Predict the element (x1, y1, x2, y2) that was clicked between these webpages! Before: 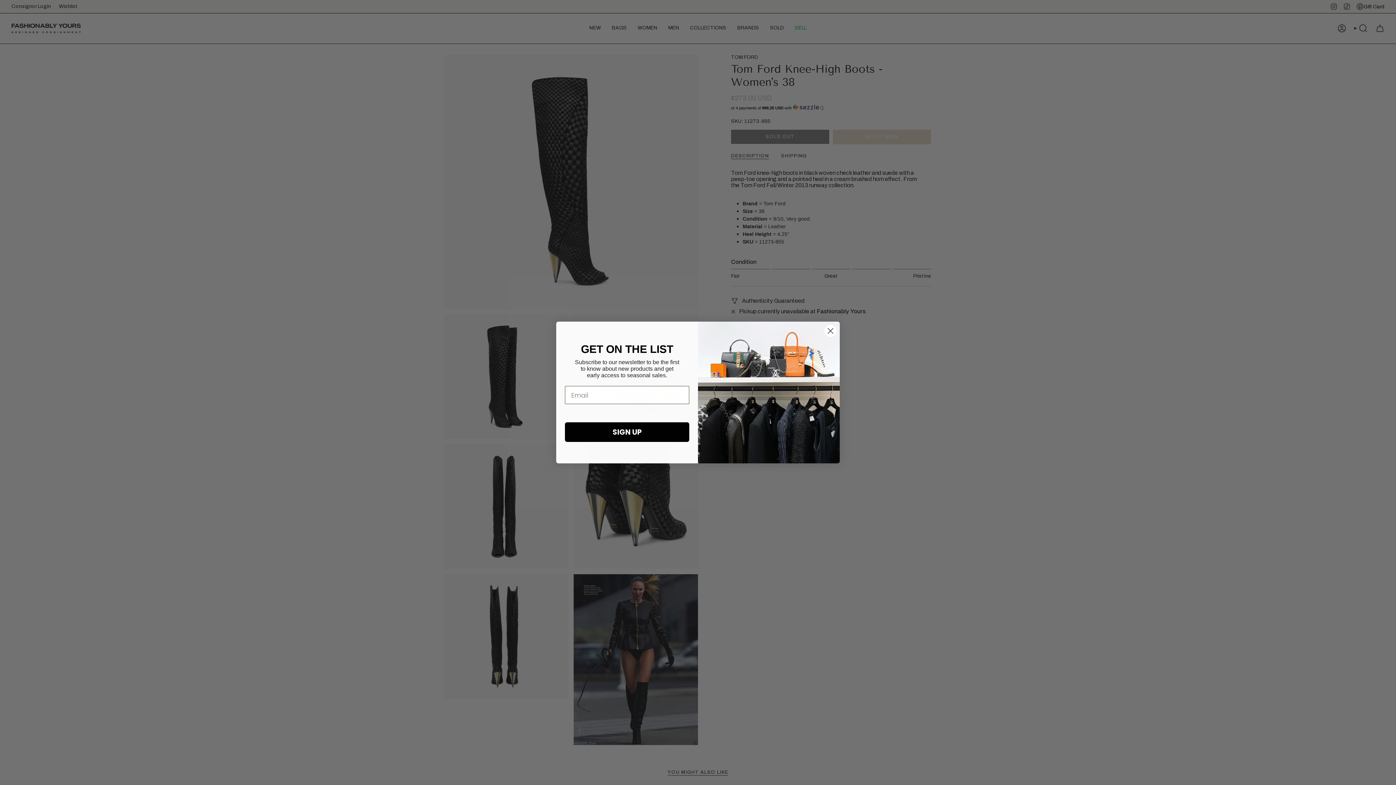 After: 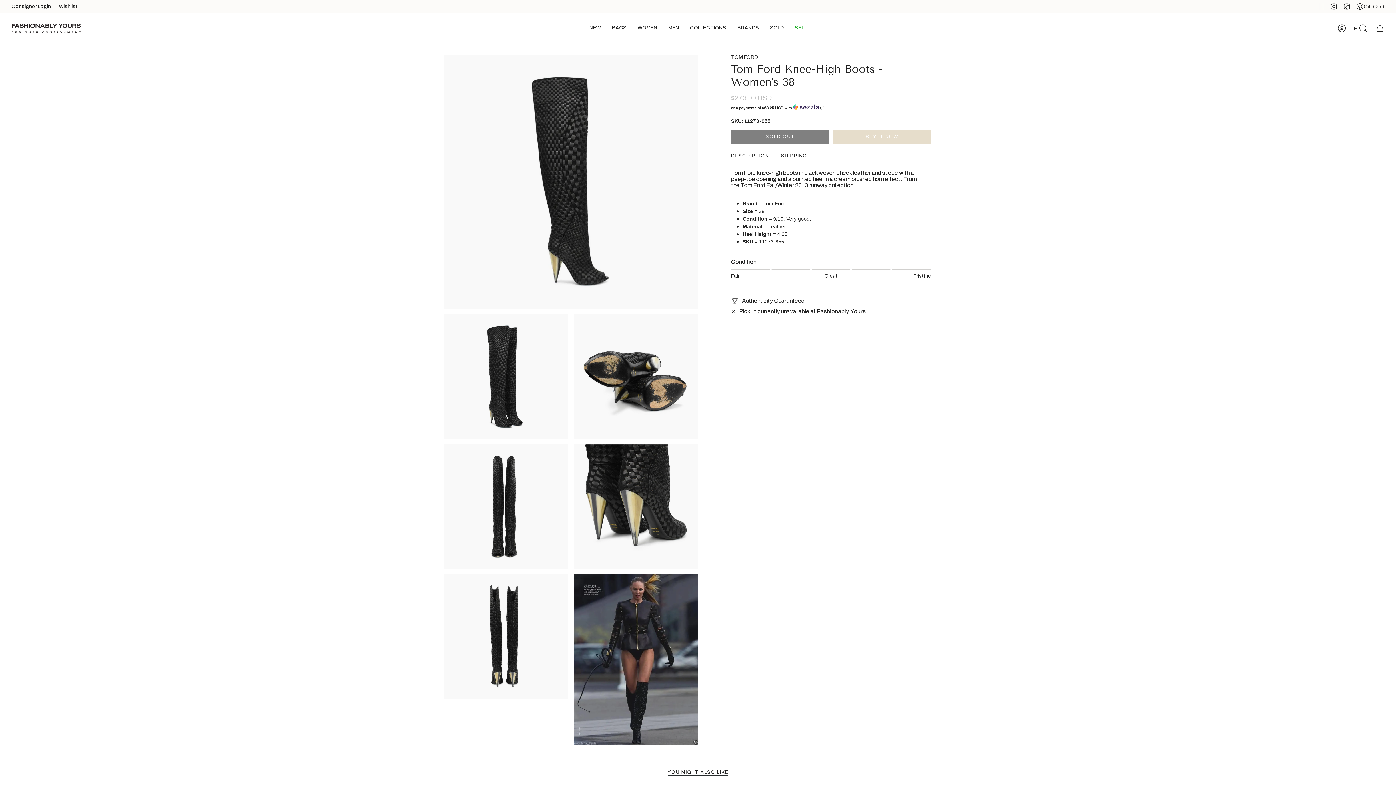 Action: bbox: (824, 340, 837, 353) label: Close dialog